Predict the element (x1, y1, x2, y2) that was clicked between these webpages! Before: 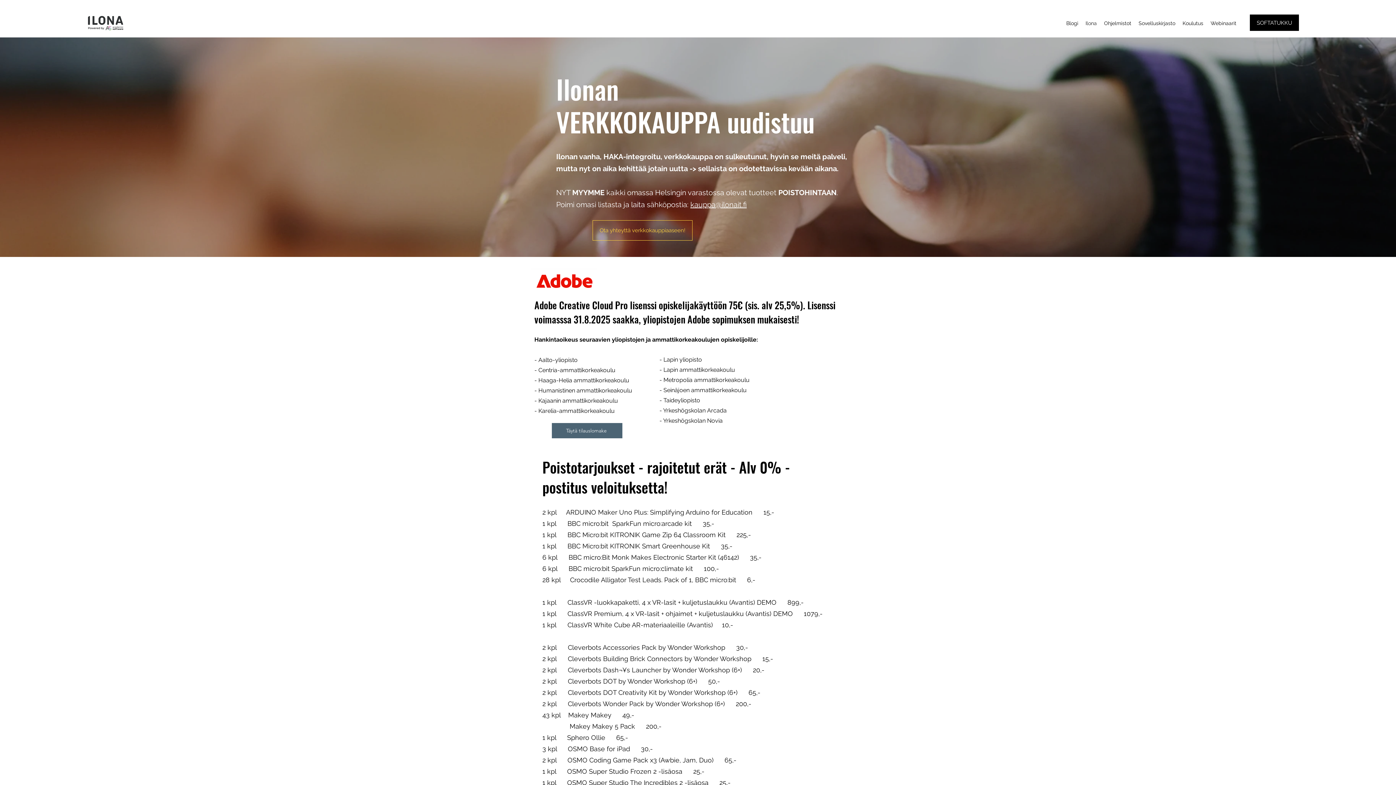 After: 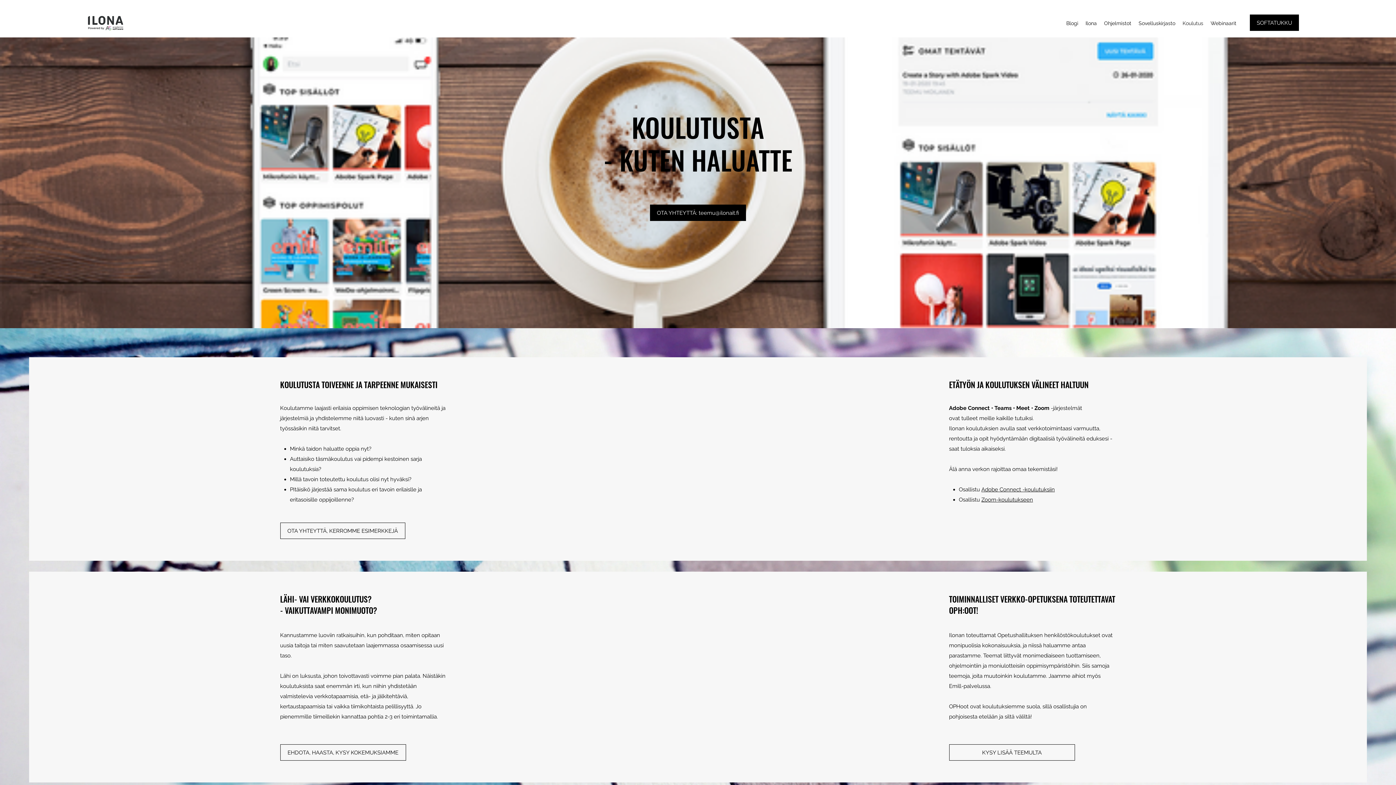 Action: bbox: (1179, 17, 1207, 28) label: Koulutus